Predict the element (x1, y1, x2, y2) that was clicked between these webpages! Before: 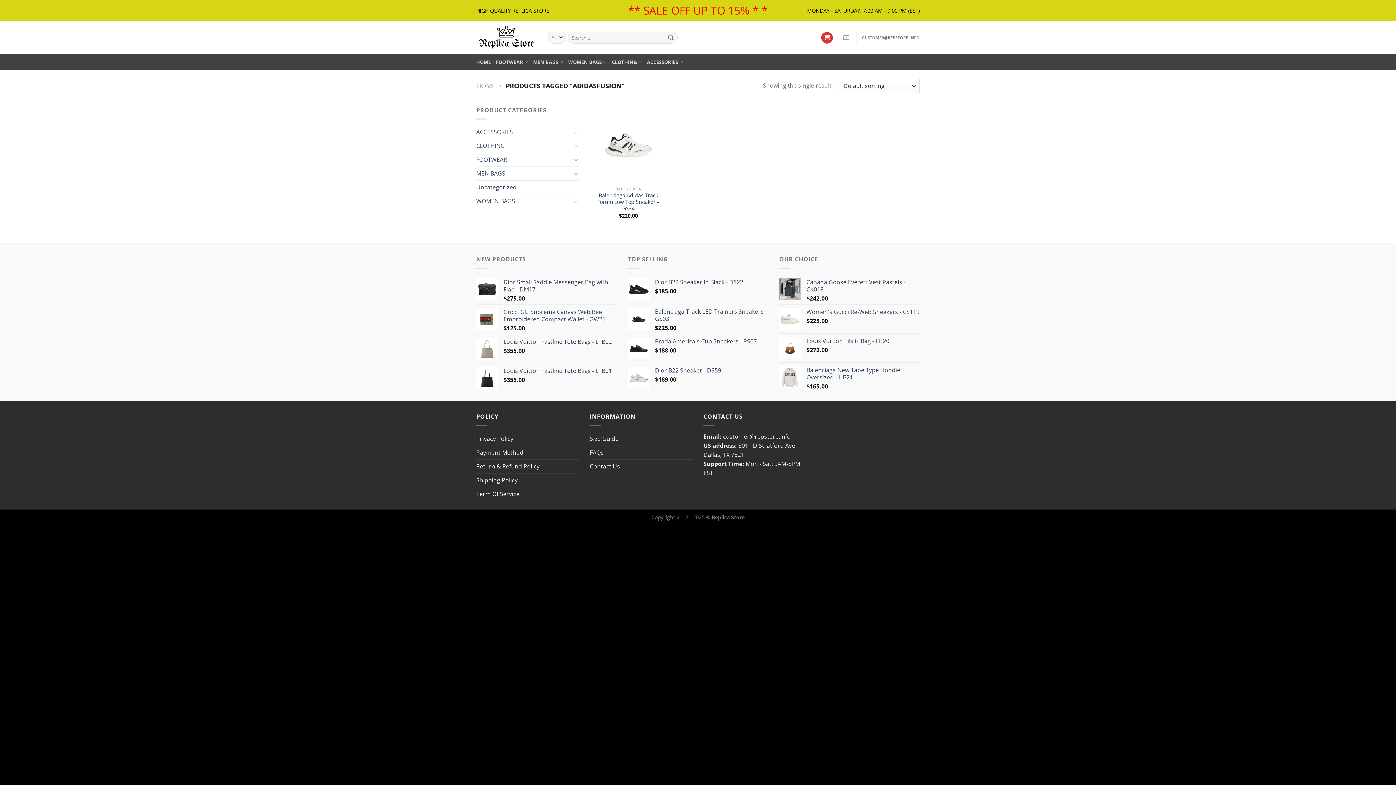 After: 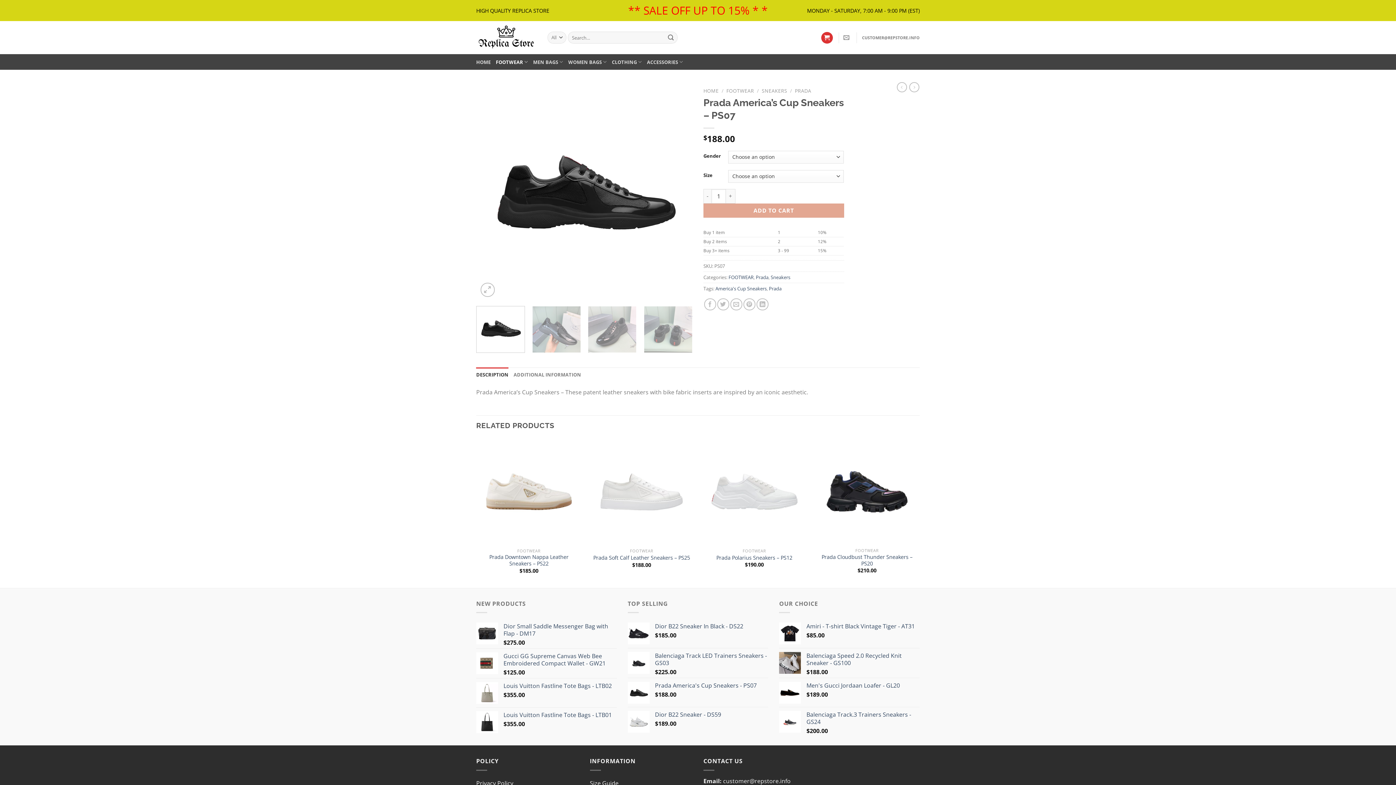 Action: label: Prada America's Cup Sneakers - PS07 bbox: (655, 337, 768, 345)